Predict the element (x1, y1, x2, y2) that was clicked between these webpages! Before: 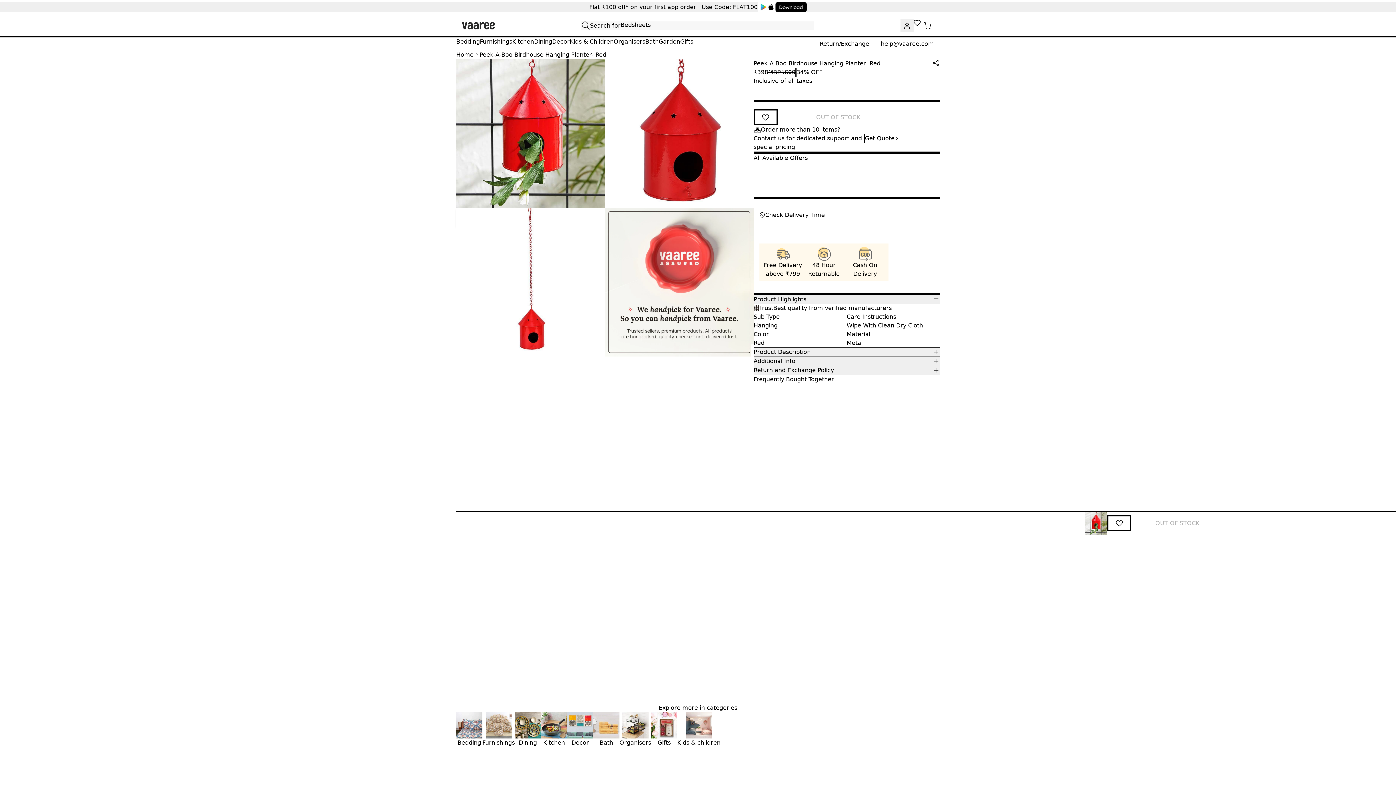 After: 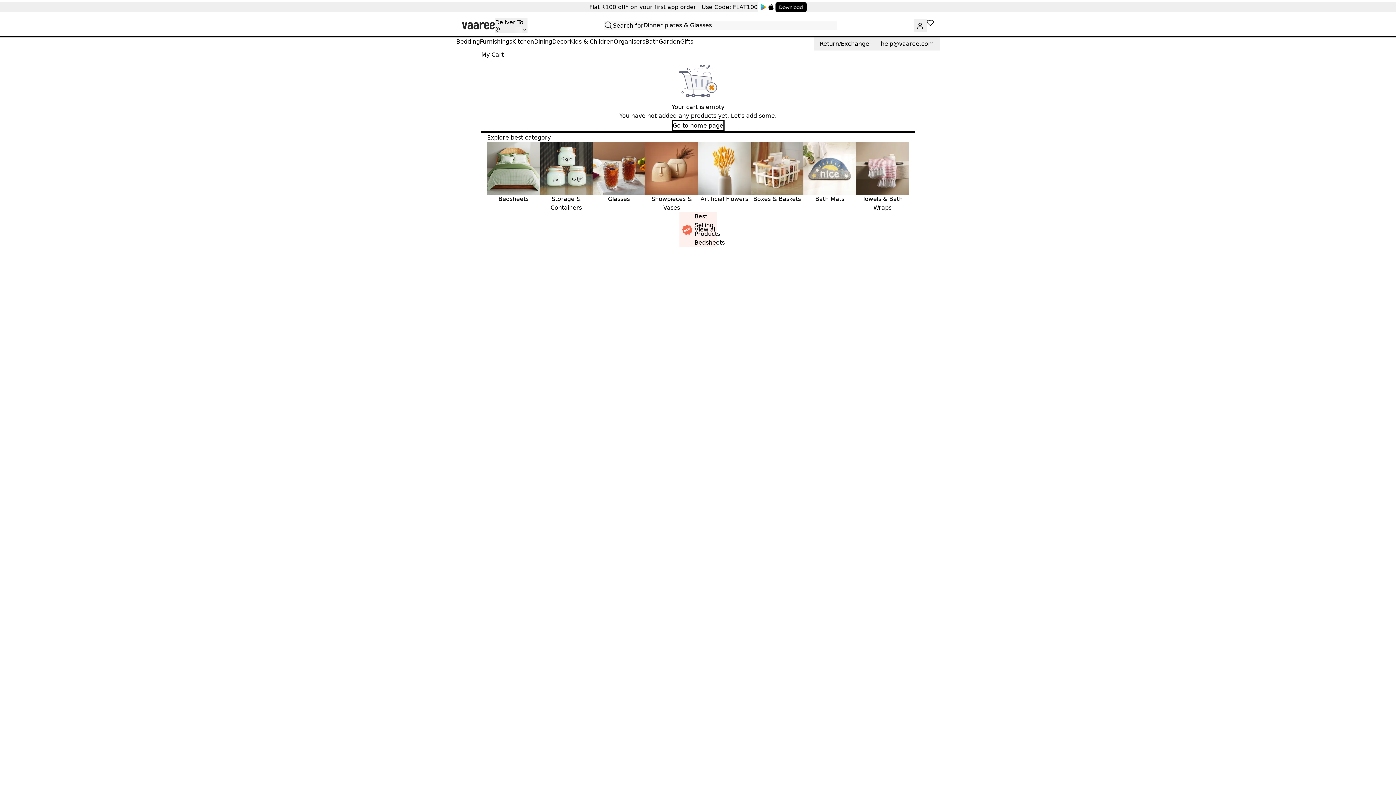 Action: bbox: (924, 22, 931, 29)